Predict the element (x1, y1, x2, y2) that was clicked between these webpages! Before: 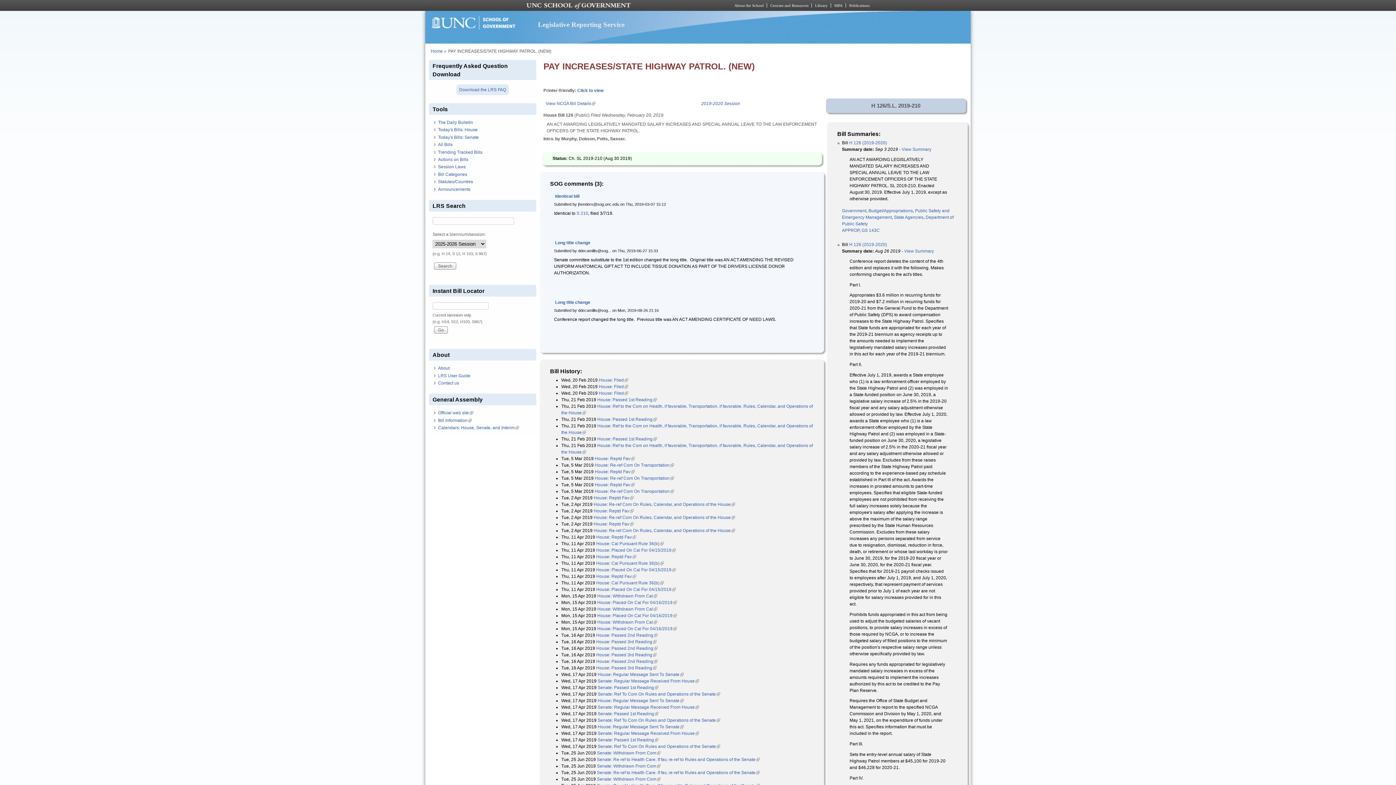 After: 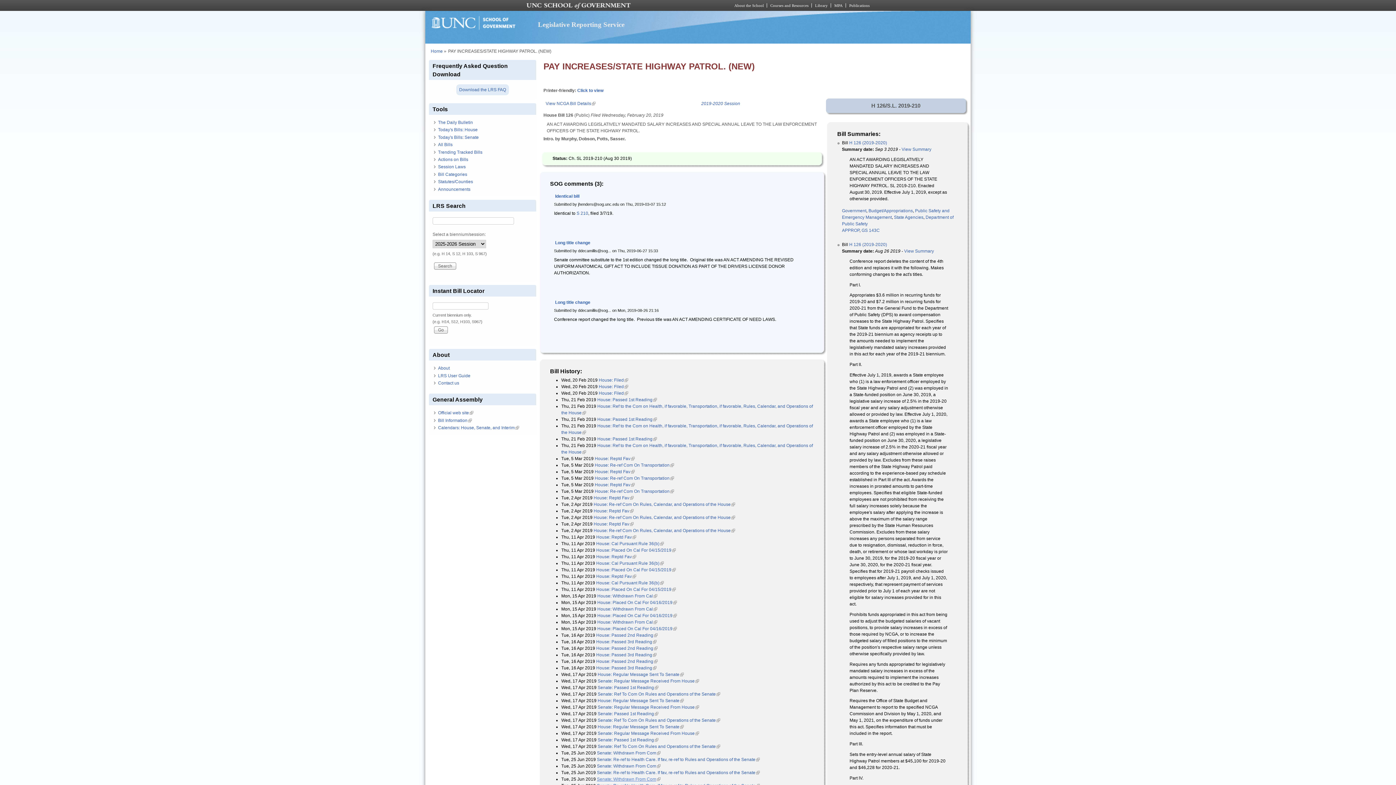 Action: bbox: (597, 777, 660, 782) label: Senate: Withdrawn From Com
(link is external)